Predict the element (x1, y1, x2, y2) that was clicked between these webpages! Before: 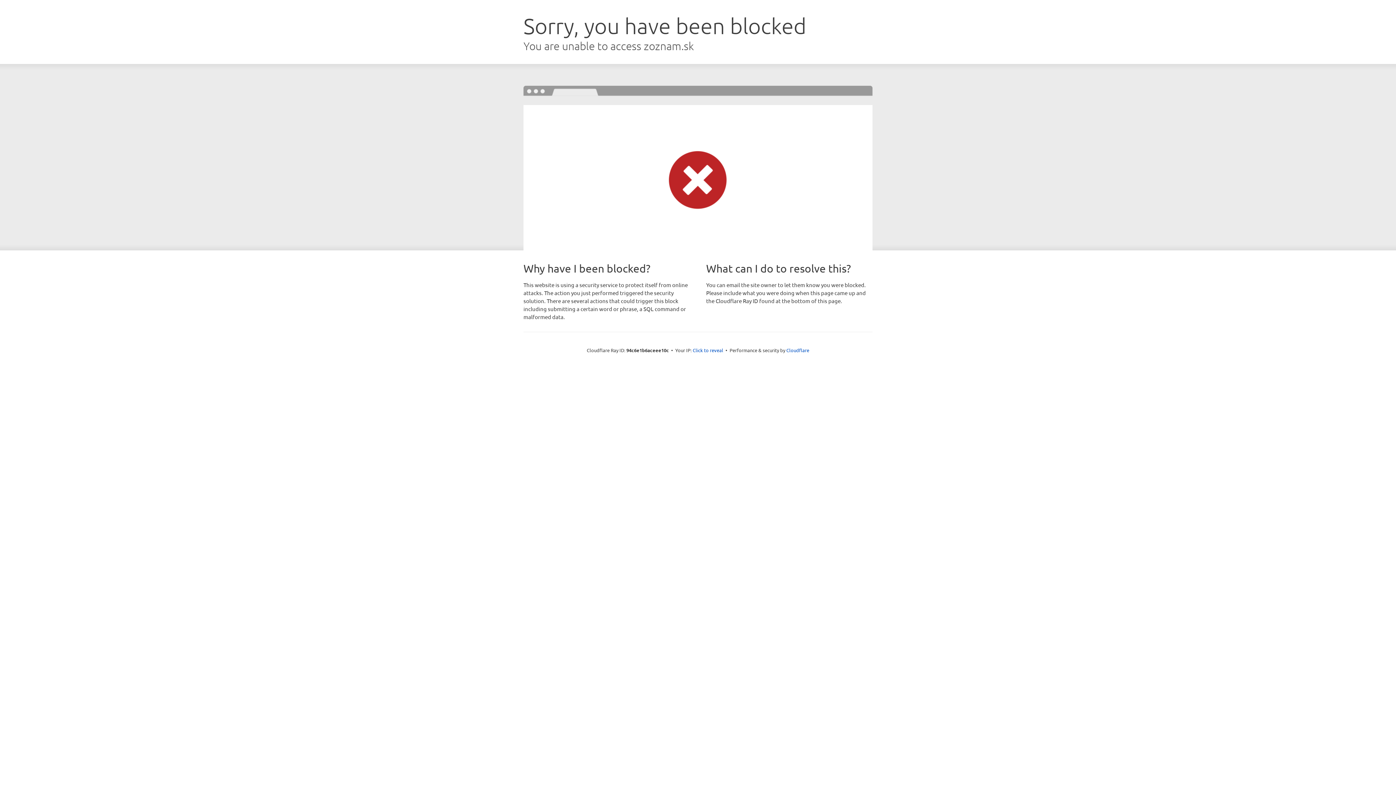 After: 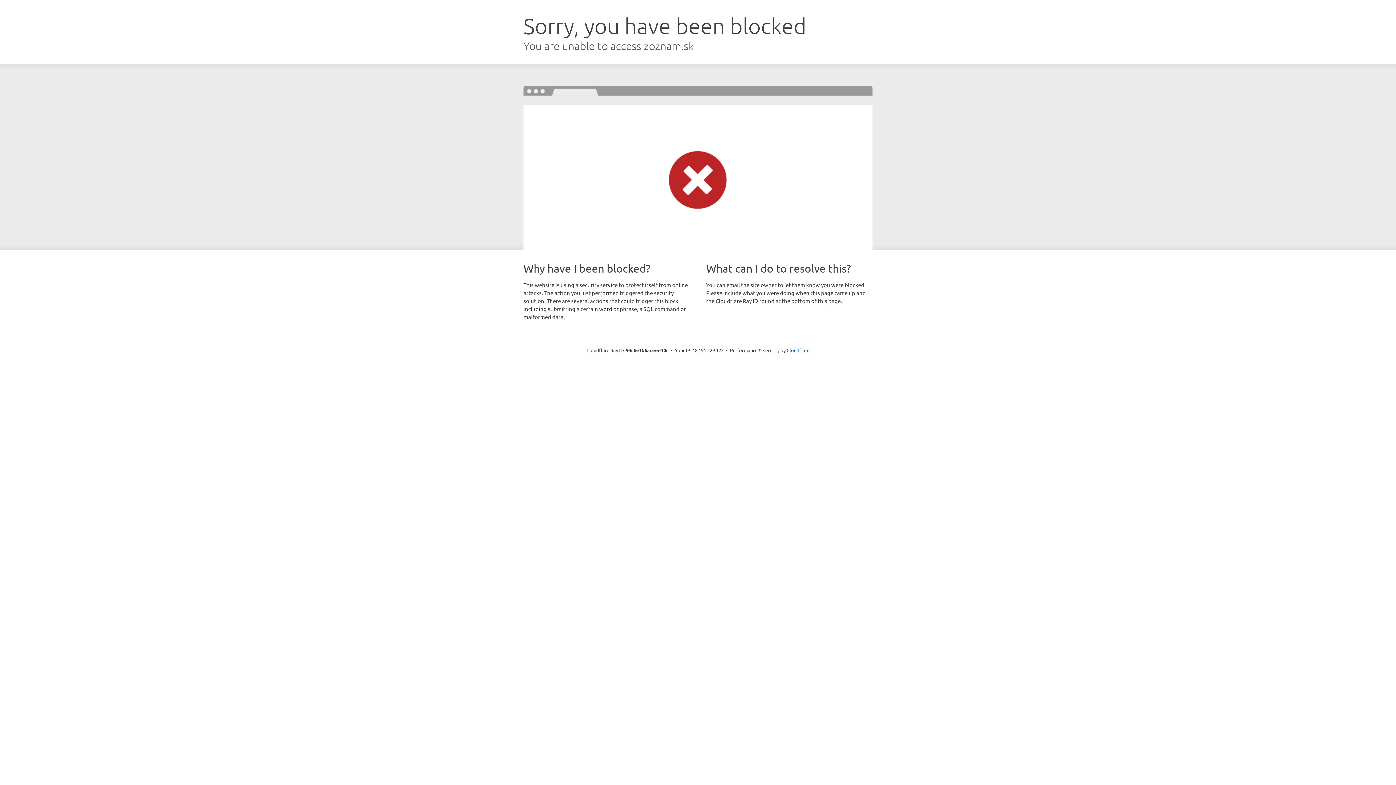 Action: label: Click to reveal bbox: (692, 346, 723, 353)